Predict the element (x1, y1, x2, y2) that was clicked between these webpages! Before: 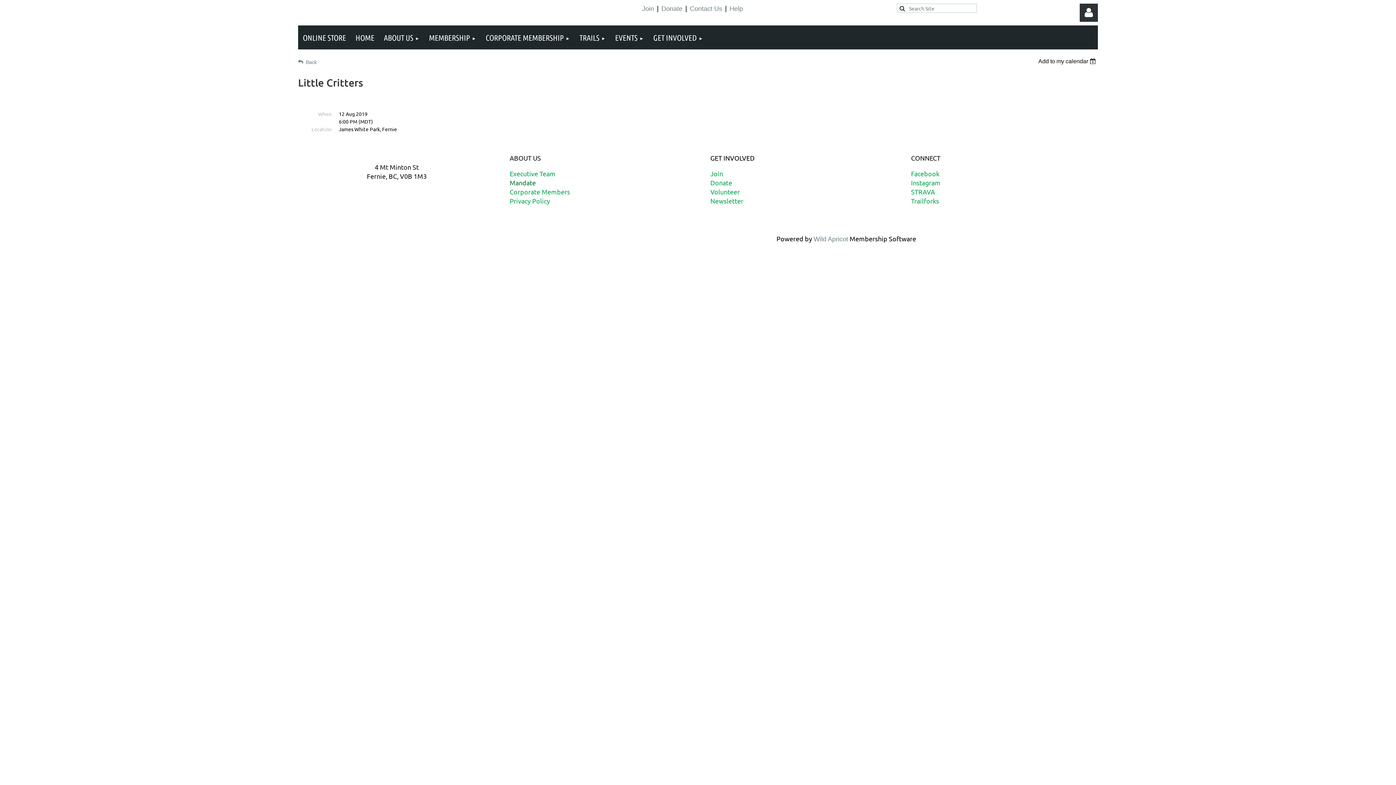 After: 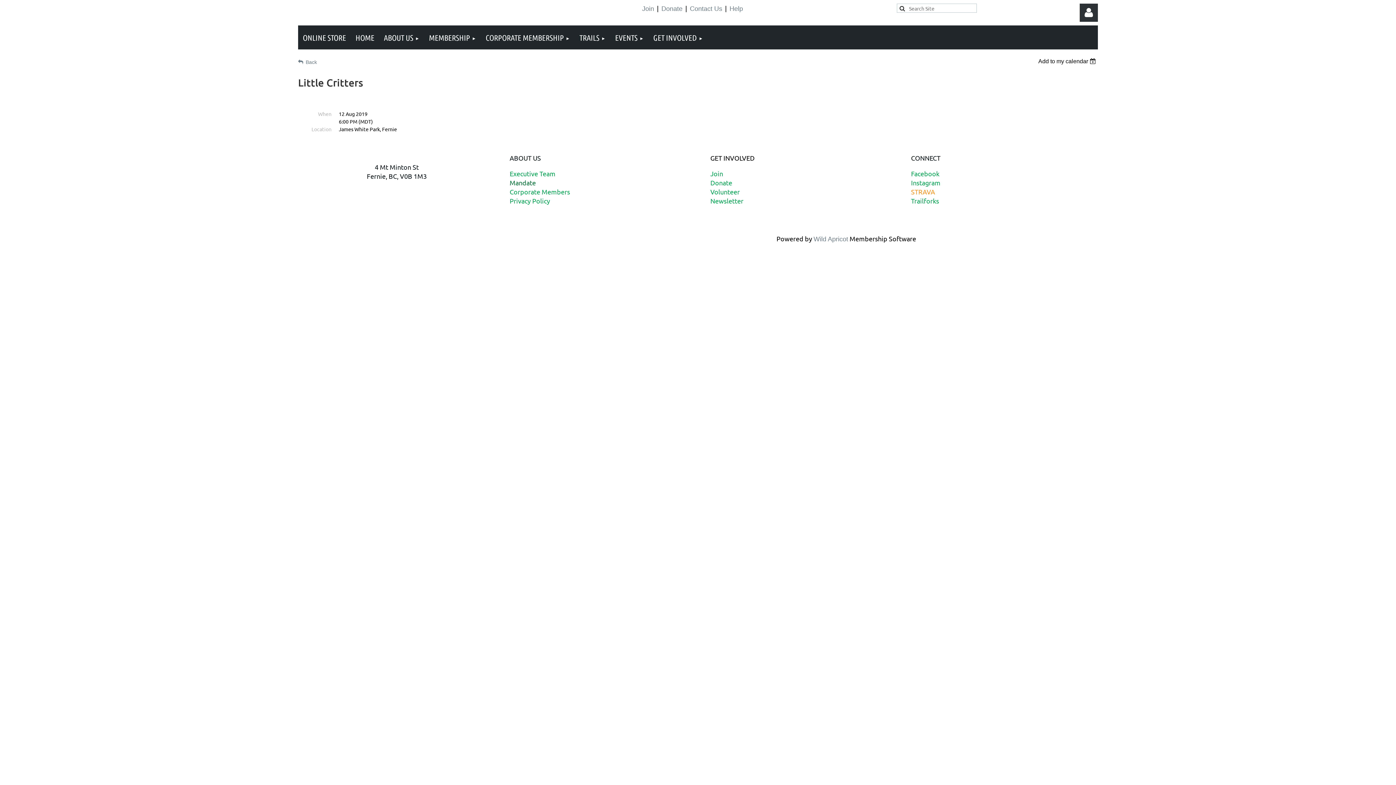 Action: bbox: (911, 188, 935, 195) label: STRAVA